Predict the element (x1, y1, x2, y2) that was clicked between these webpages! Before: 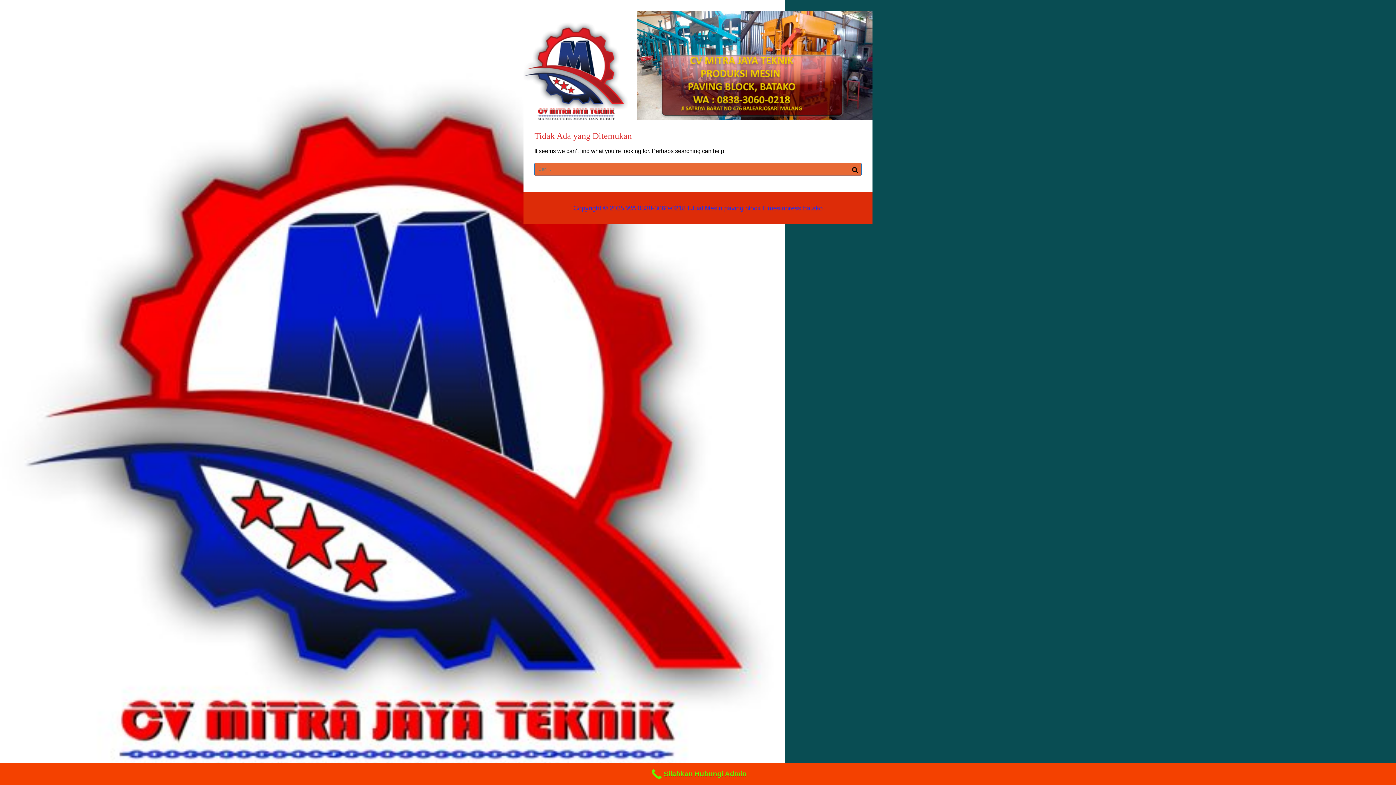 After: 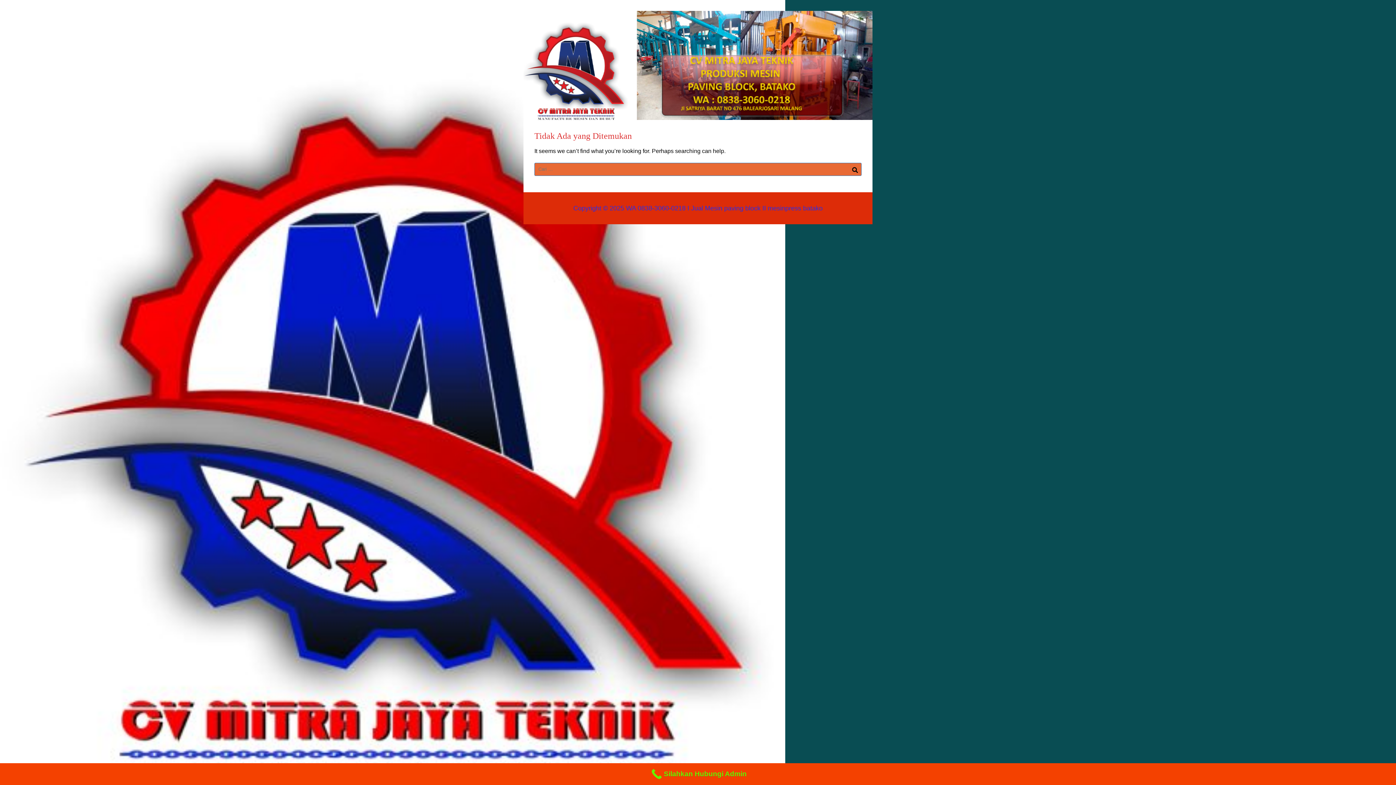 Action: label: Silahkan Hubungi Admin bbox: (0, 763, 1396, 785)